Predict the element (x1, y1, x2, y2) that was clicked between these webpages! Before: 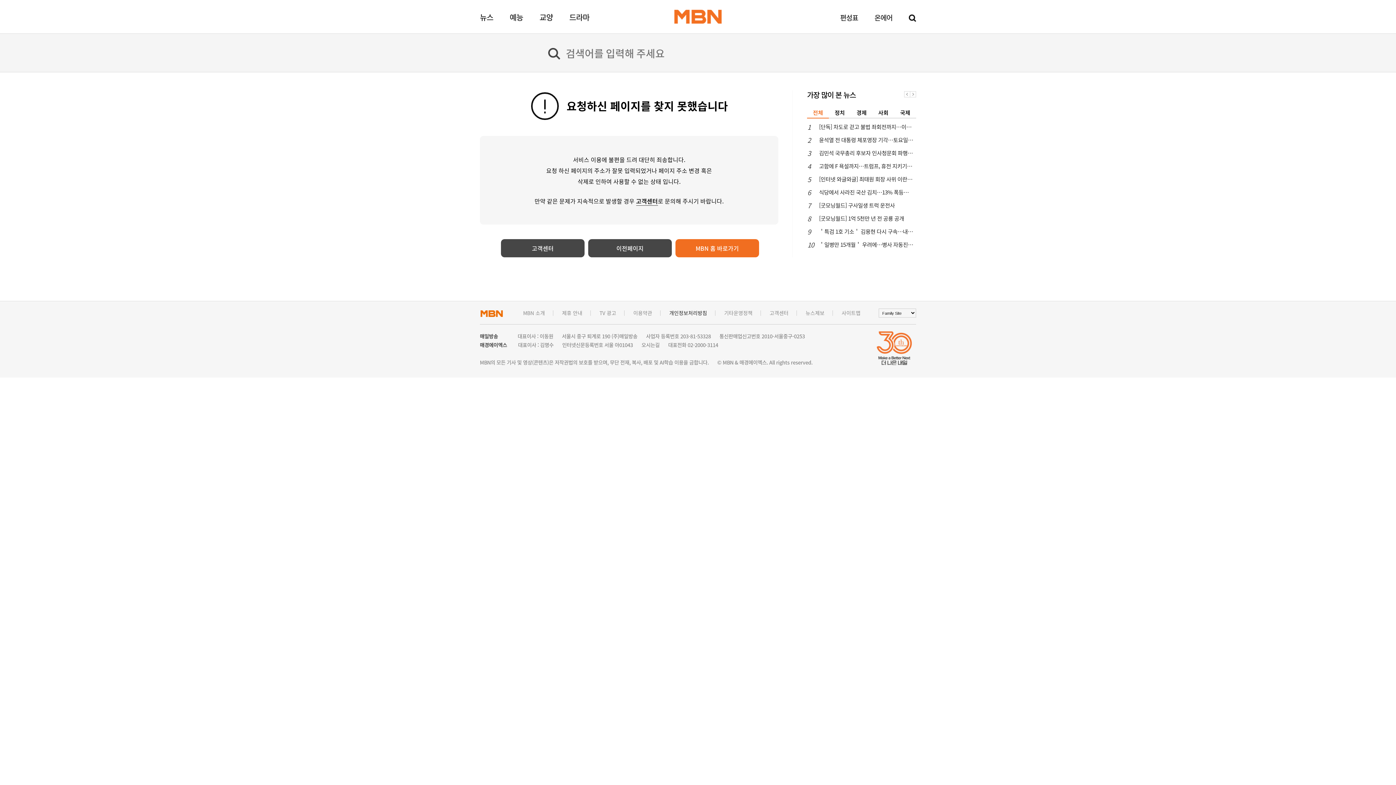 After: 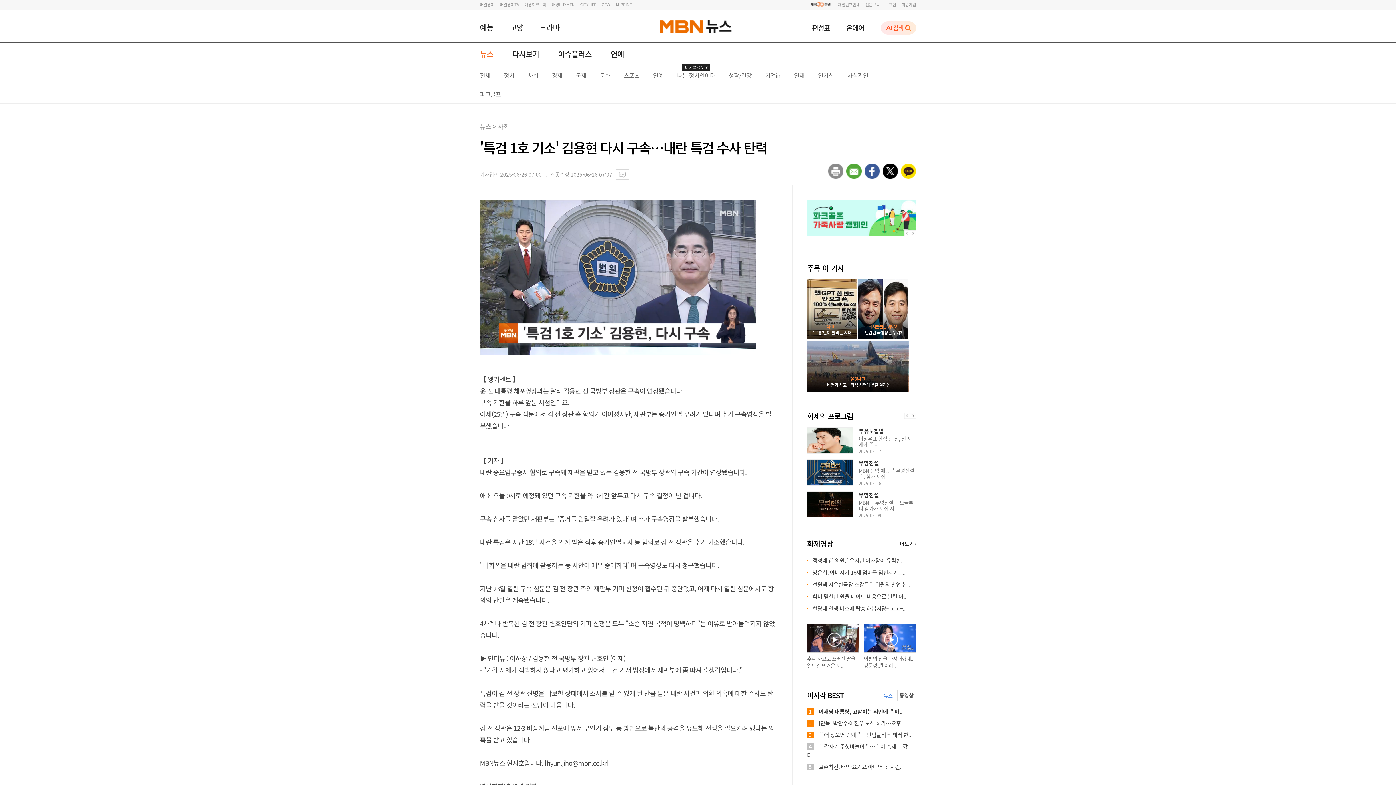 Action: bbox: (819, 227, 913, 235) label: ＇특검 1호 기소＇ 김용현 다시 구속…내란 특검 수사 탄력